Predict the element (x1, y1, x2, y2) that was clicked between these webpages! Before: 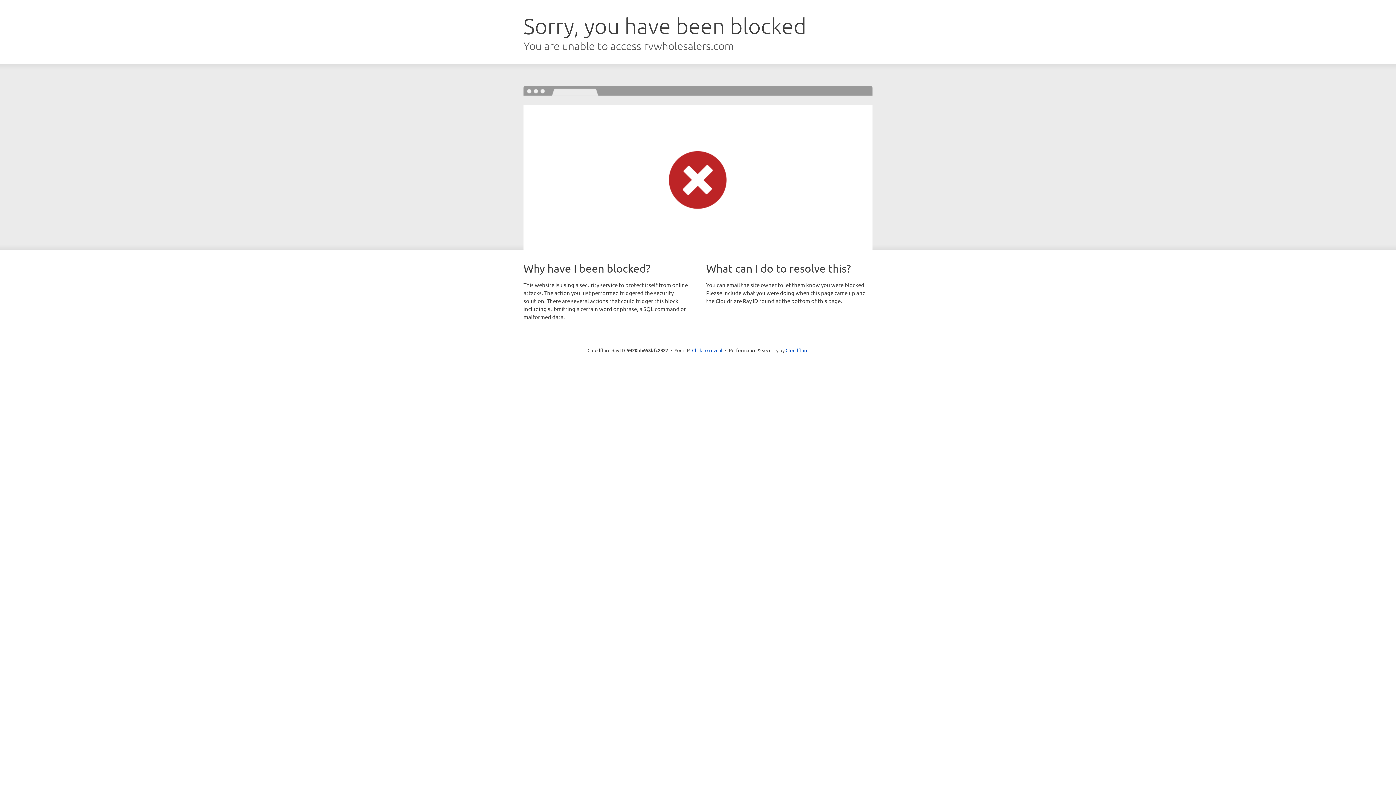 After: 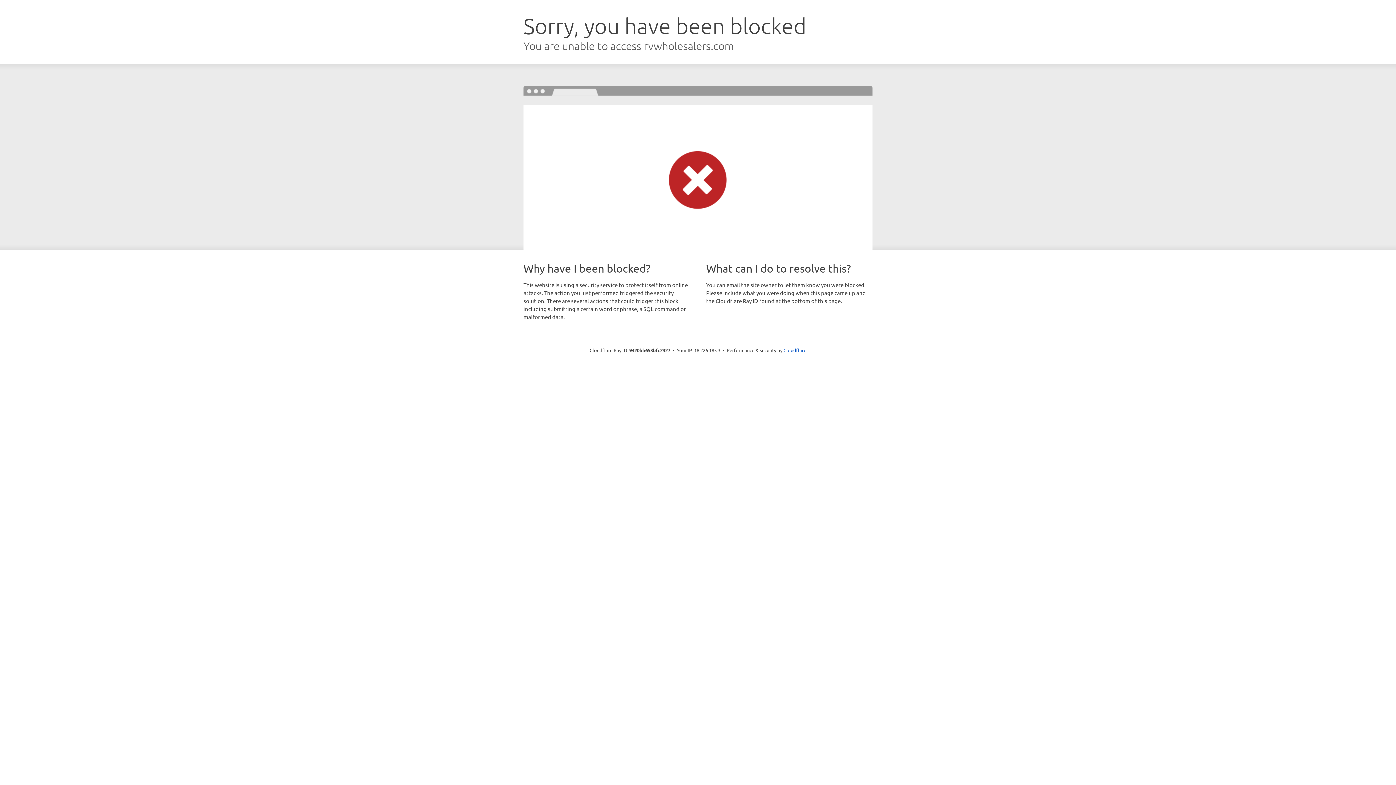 Action: bbox: (692, 346, 722, 353) label: Click to reveal